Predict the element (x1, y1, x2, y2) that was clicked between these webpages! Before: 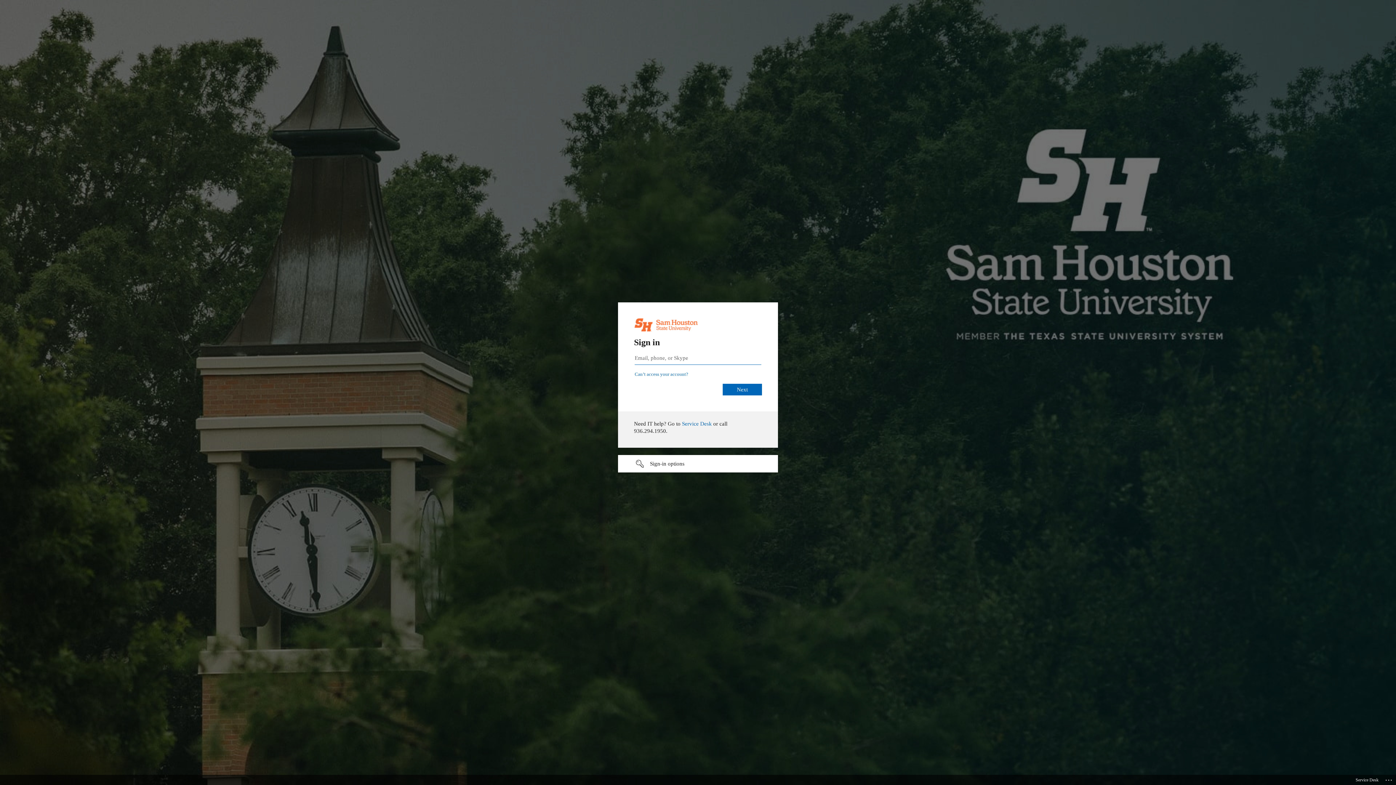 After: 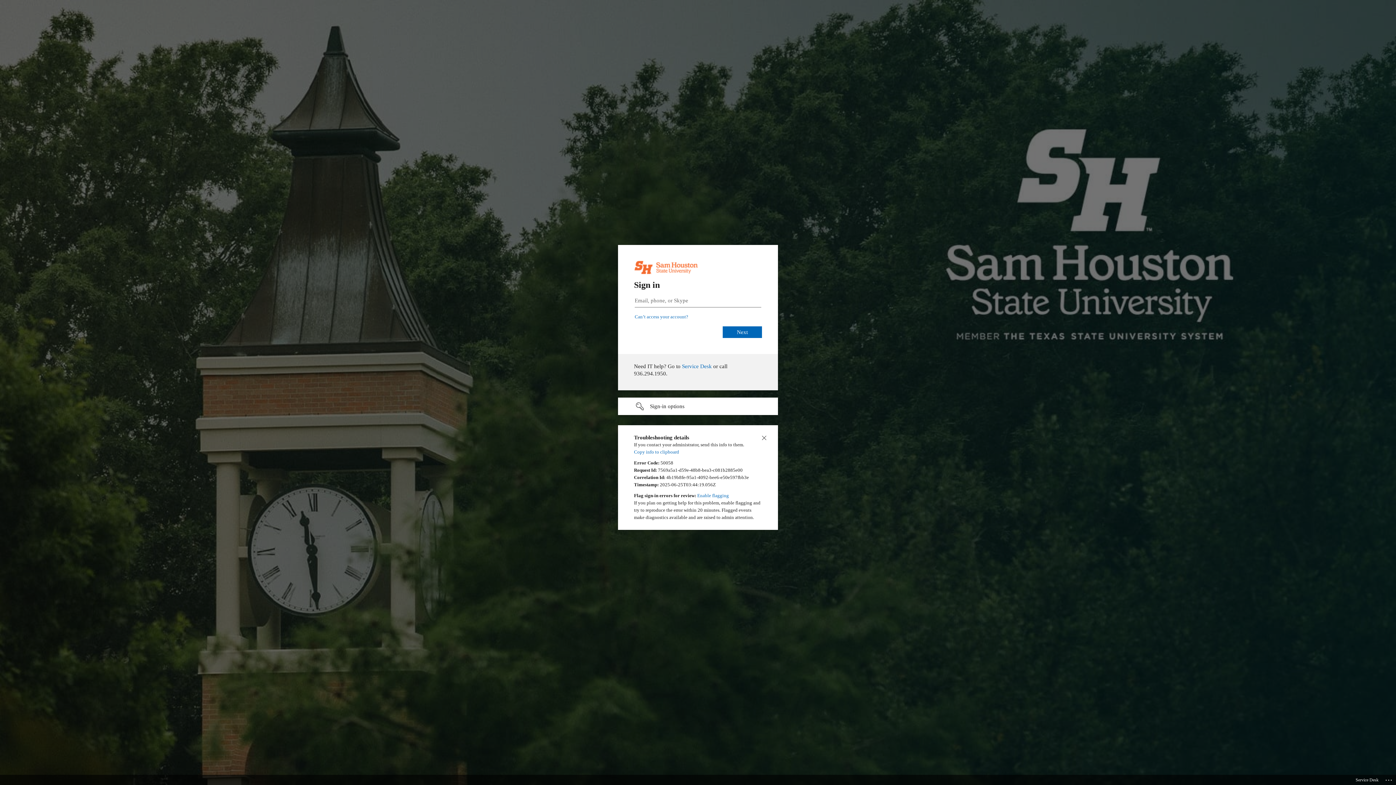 Action: label: Click here for troubleshooting information bbox: (1385, 775, 1393, 783)